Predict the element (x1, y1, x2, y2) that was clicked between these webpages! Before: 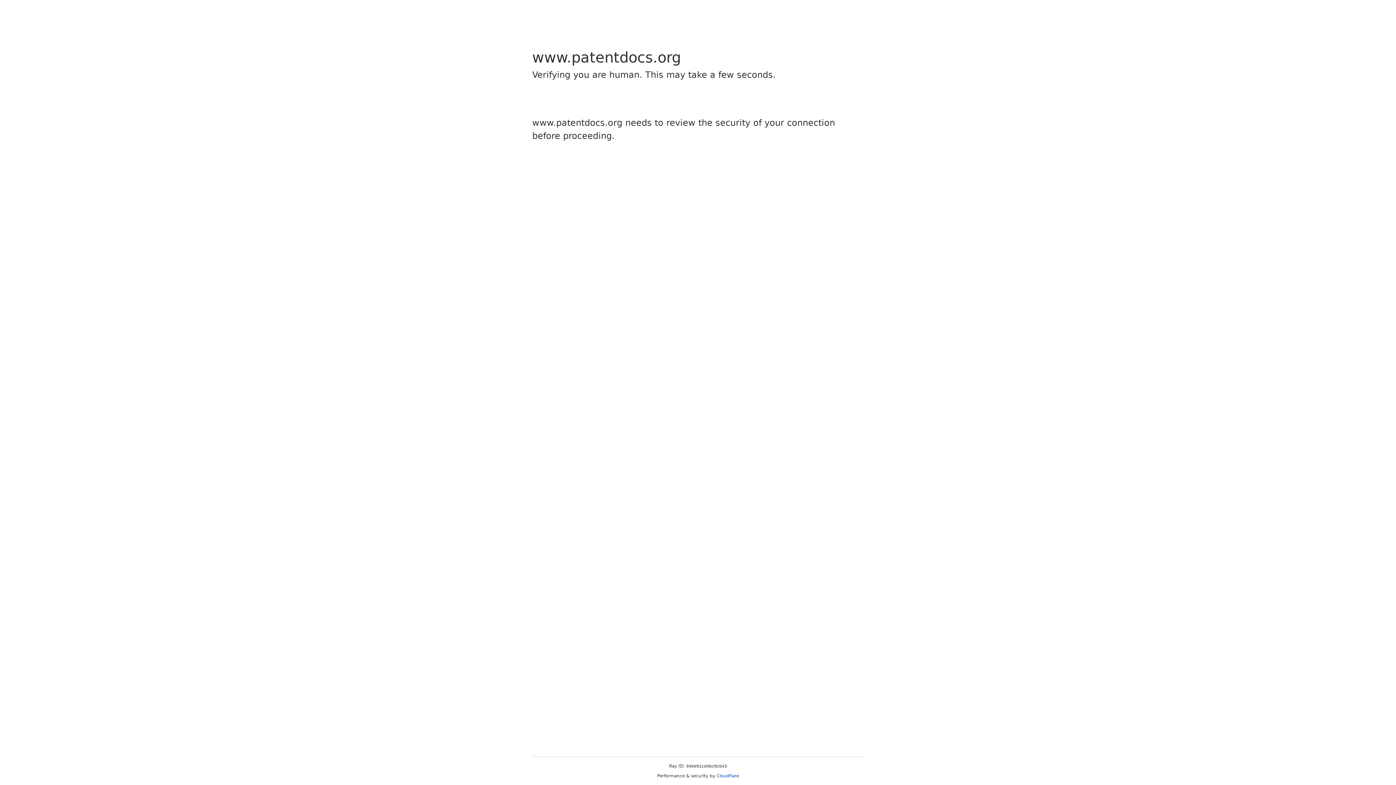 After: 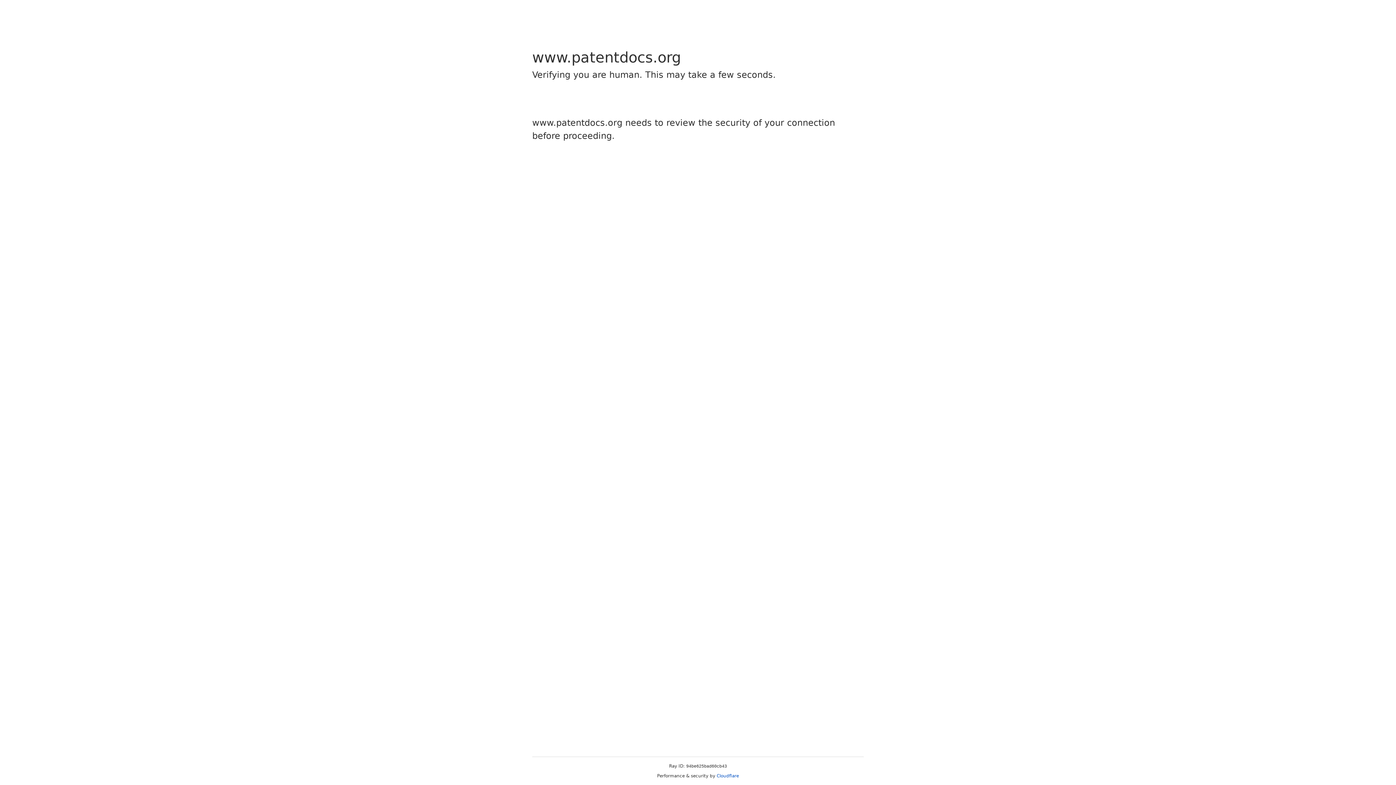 Action: label: Cloudflare bbox: (716, 773, 739, 778)